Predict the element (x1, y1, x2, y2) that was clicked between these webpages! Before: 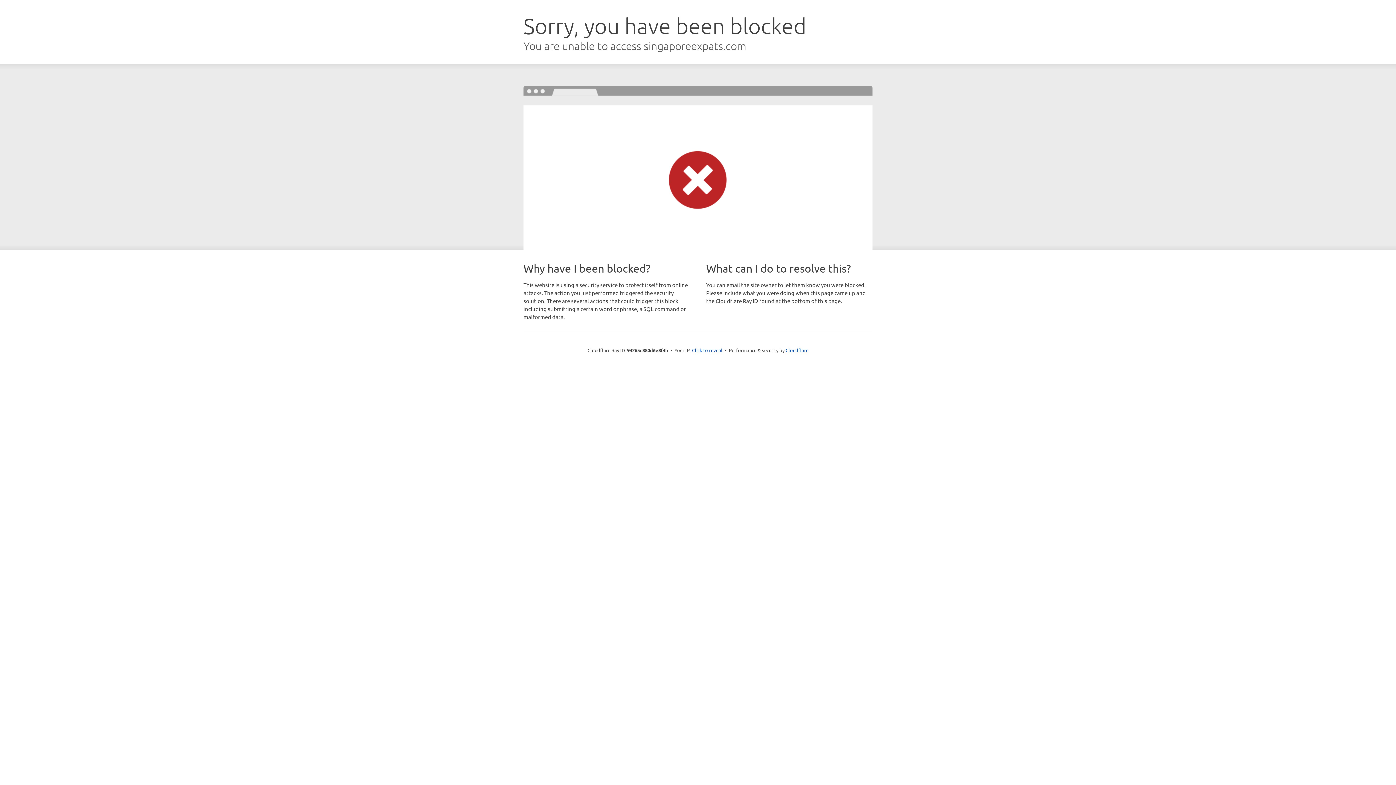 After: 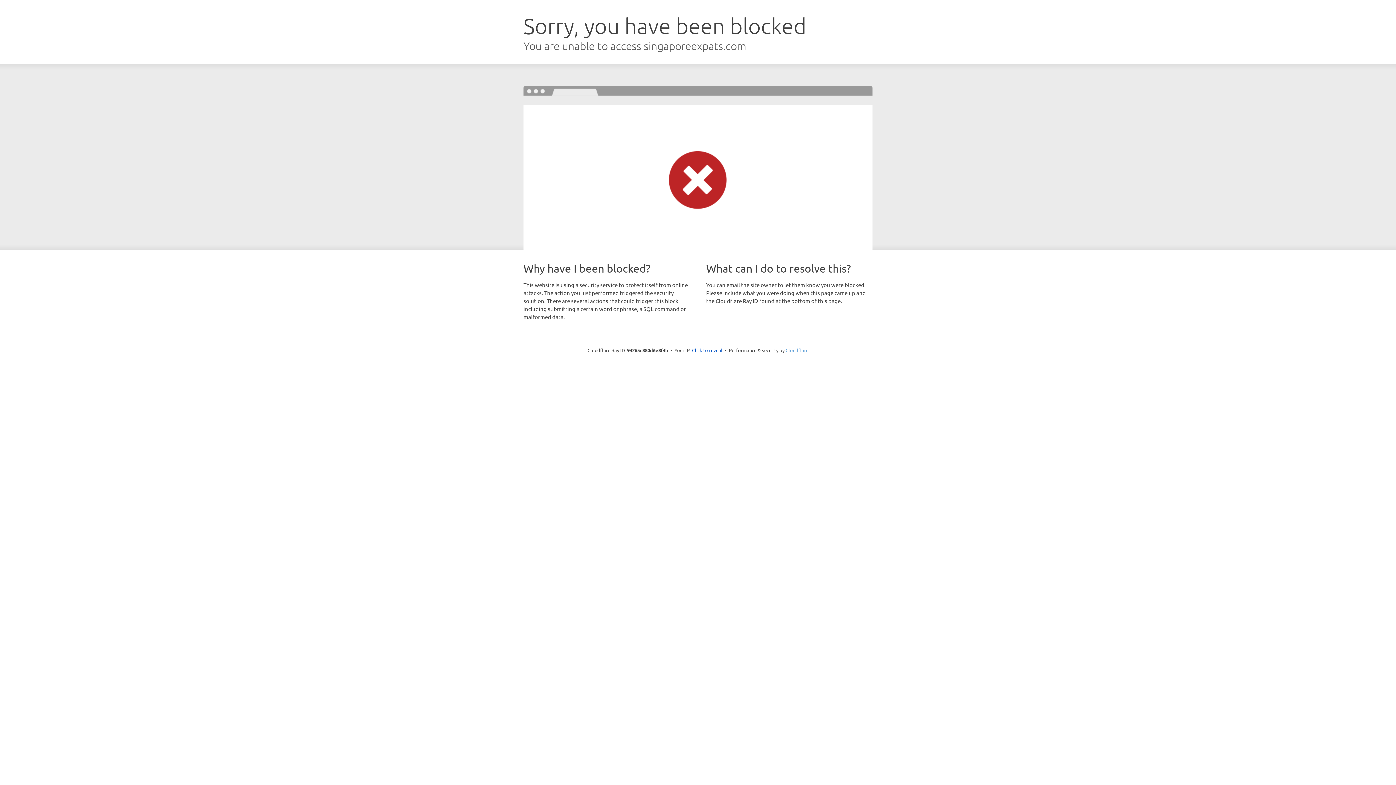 Action: bbox: (785, 347, 808, 353) label: Cloudflare